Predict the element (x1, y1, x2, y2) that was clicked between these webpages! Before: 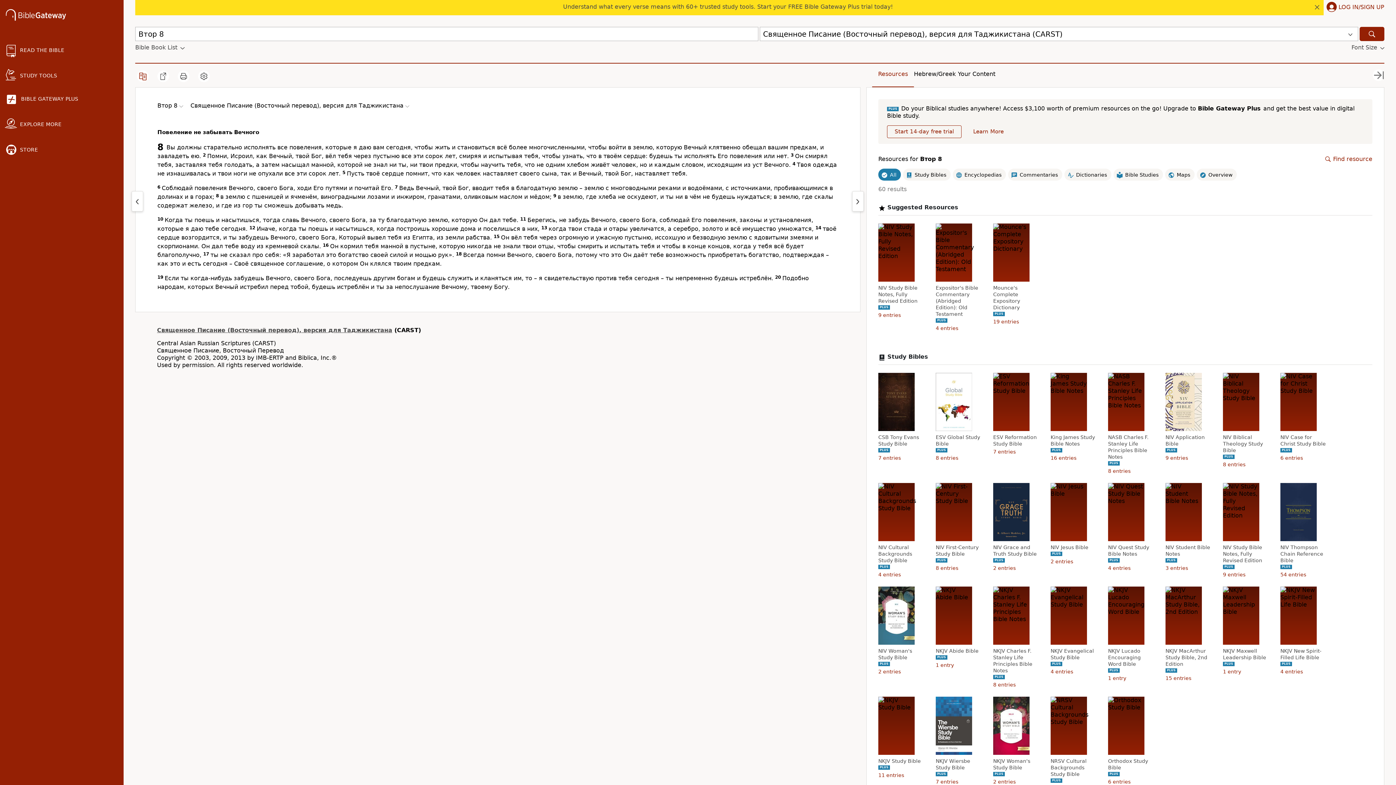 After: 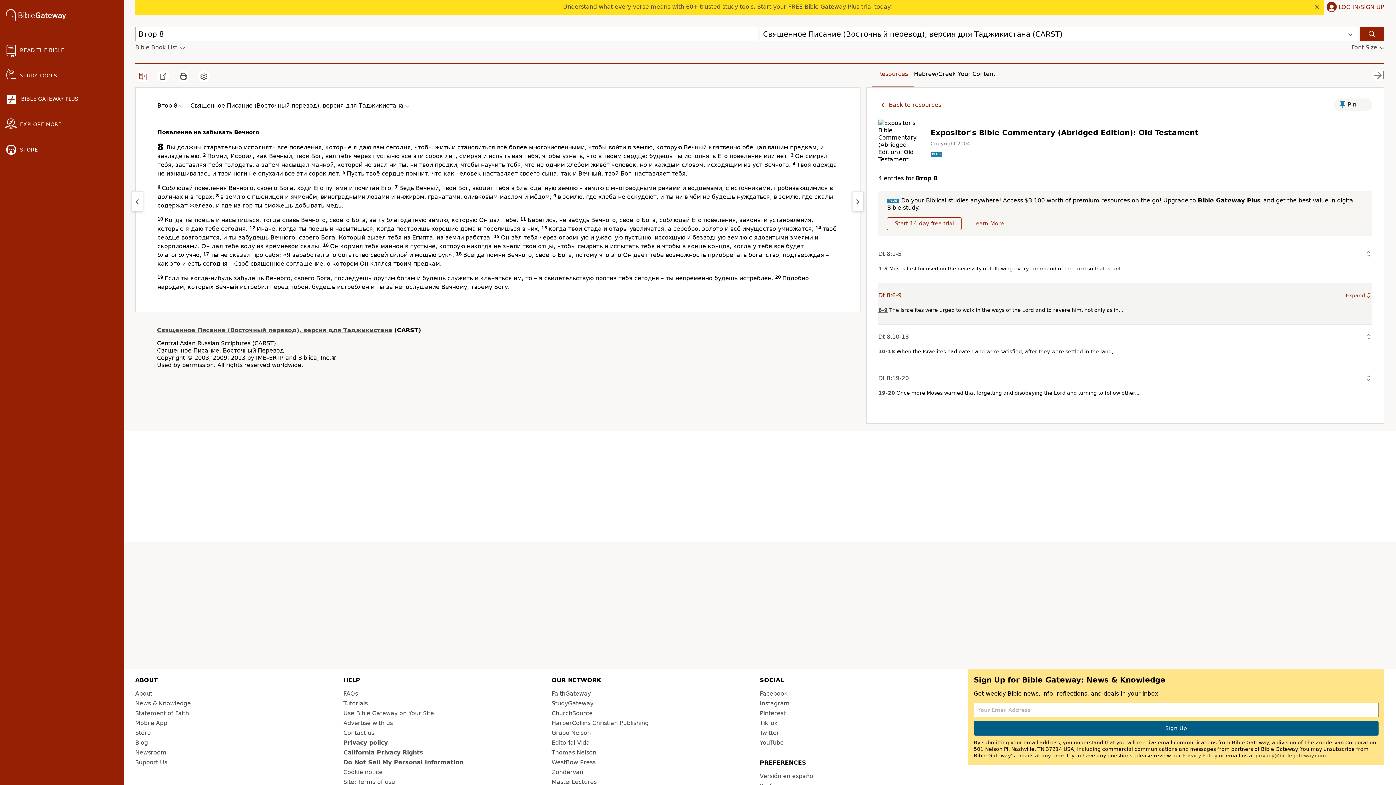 Action: label: Expositor's Bible Commentary (Abridged Edition): Old Testament bbox: (936, 284, 983, 317)